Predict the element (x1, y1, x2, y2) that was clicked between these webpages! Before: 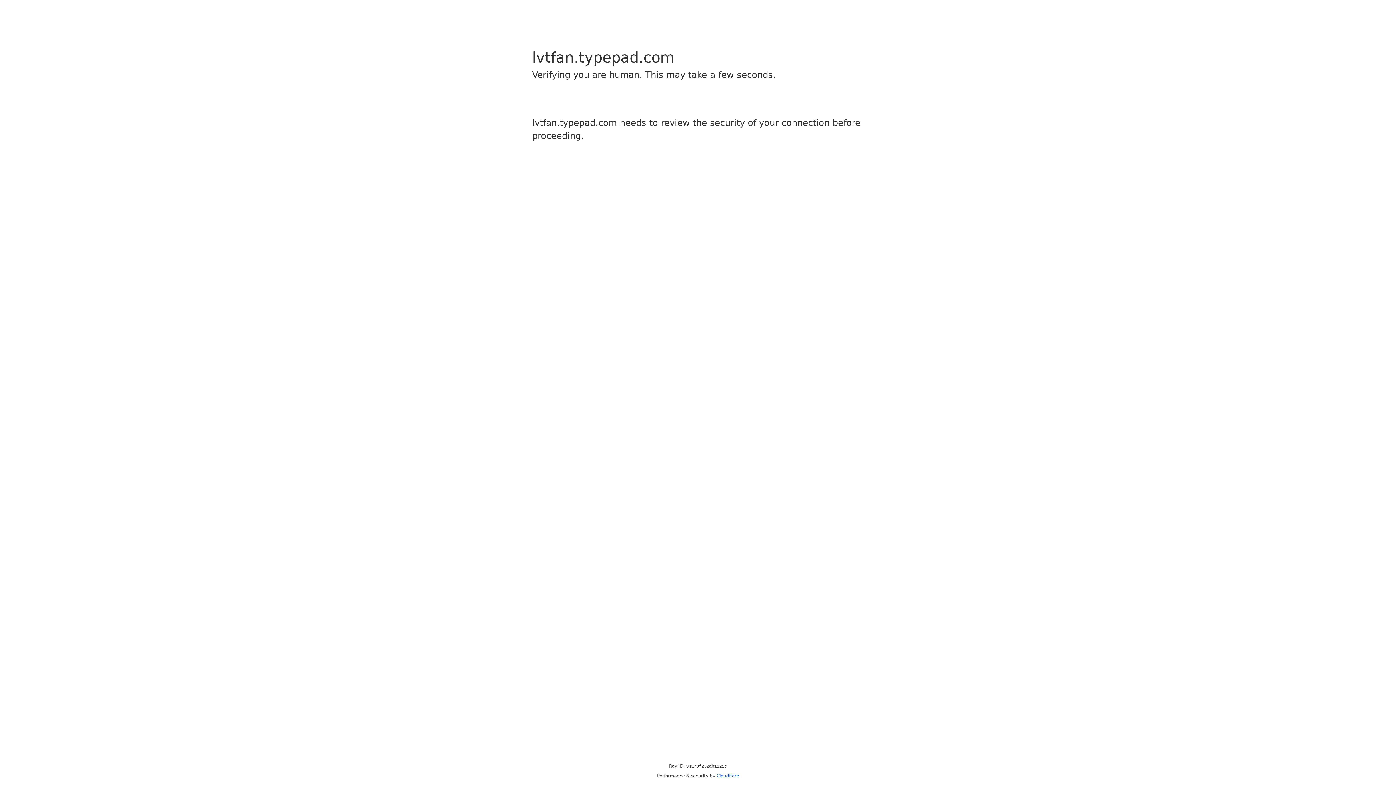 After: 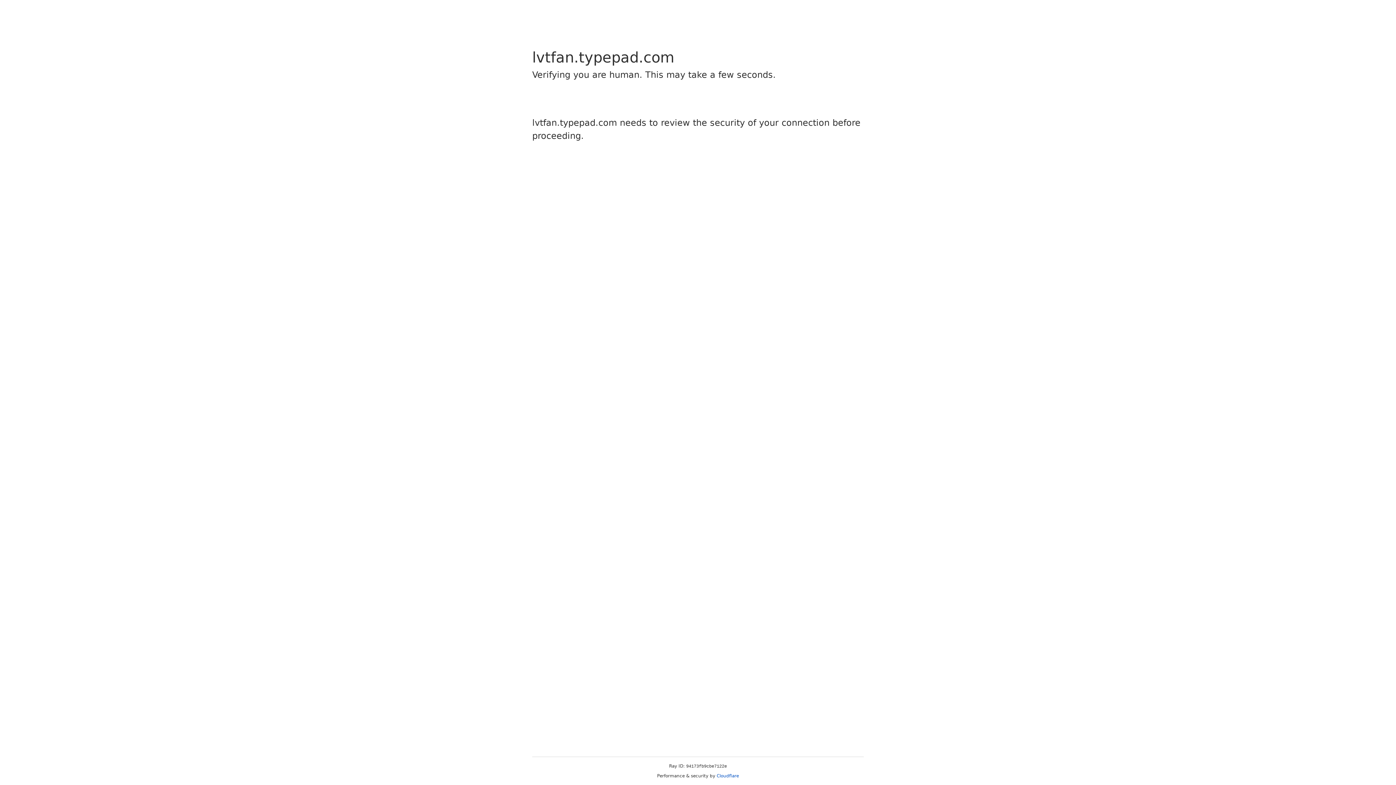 Action: bbox: (716, 773, 739, 778) label: Cloudflare